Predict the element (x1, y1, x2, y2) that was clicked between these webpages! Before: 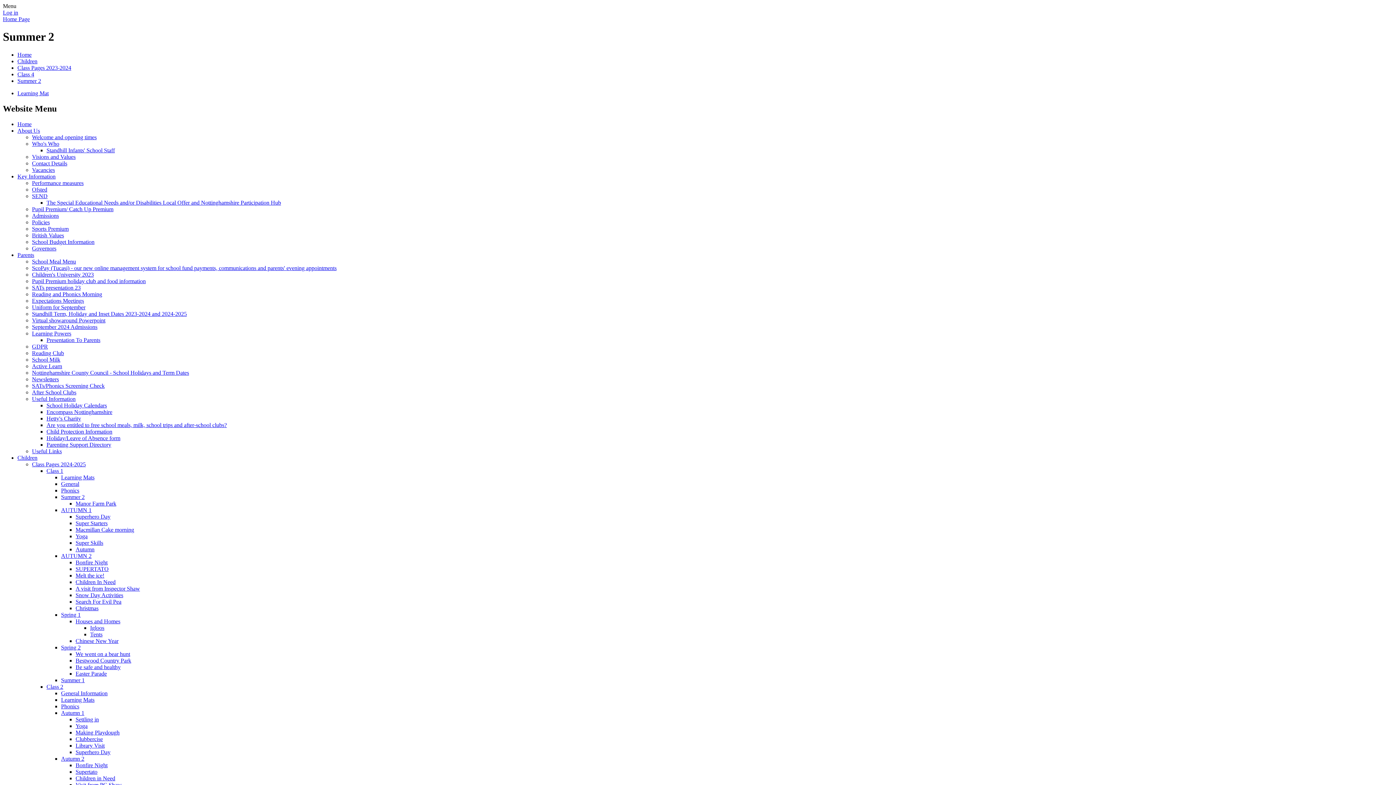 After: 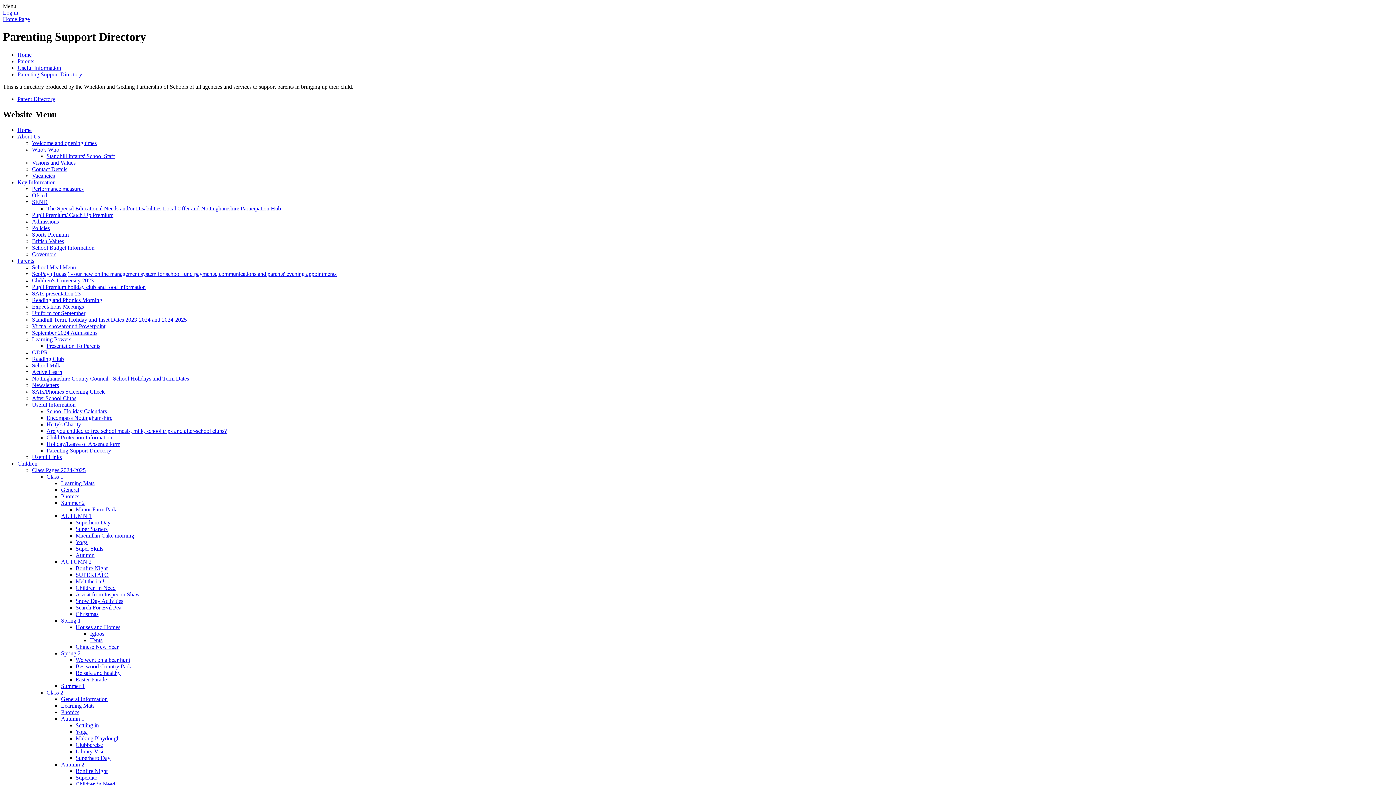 Action: bbox: (46, 441, 111, 447) label: Parenting Support Directory